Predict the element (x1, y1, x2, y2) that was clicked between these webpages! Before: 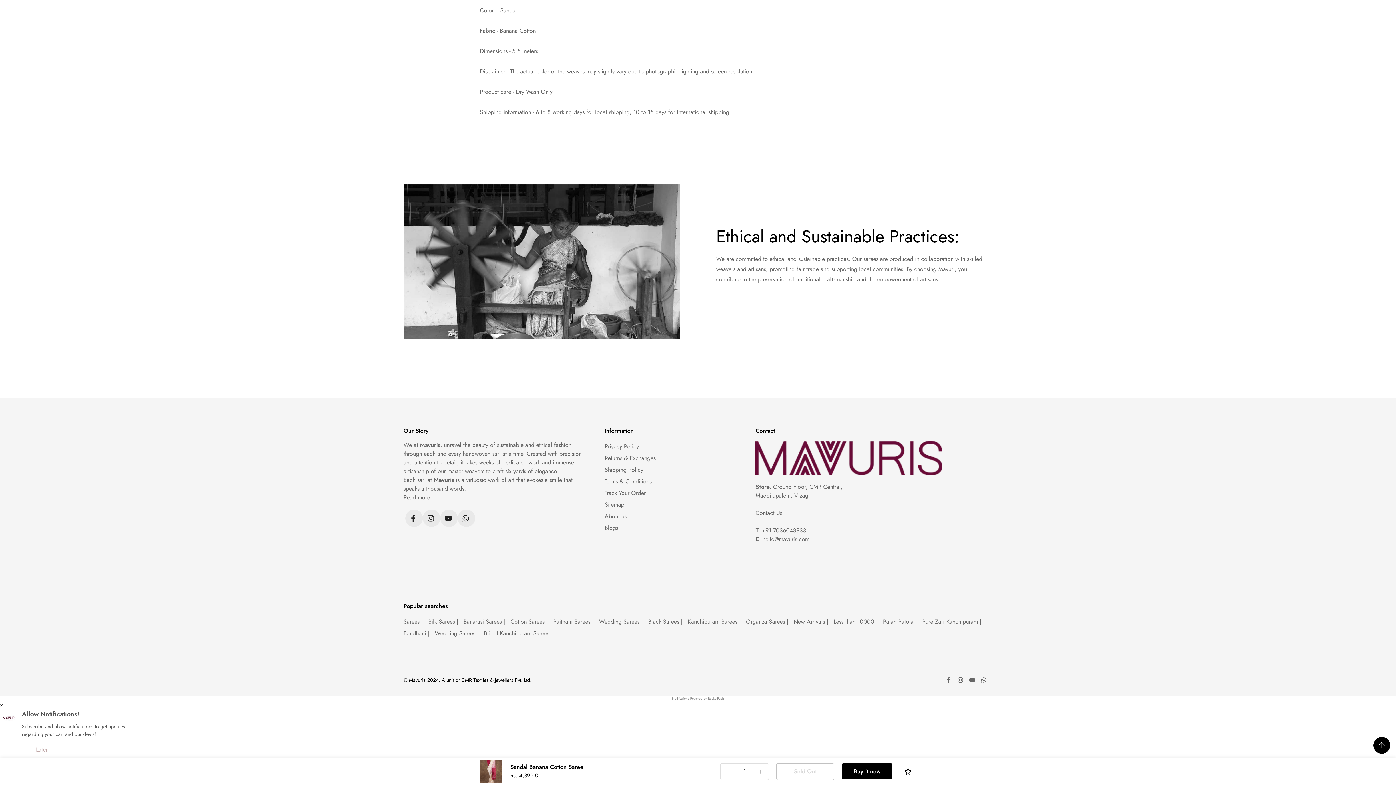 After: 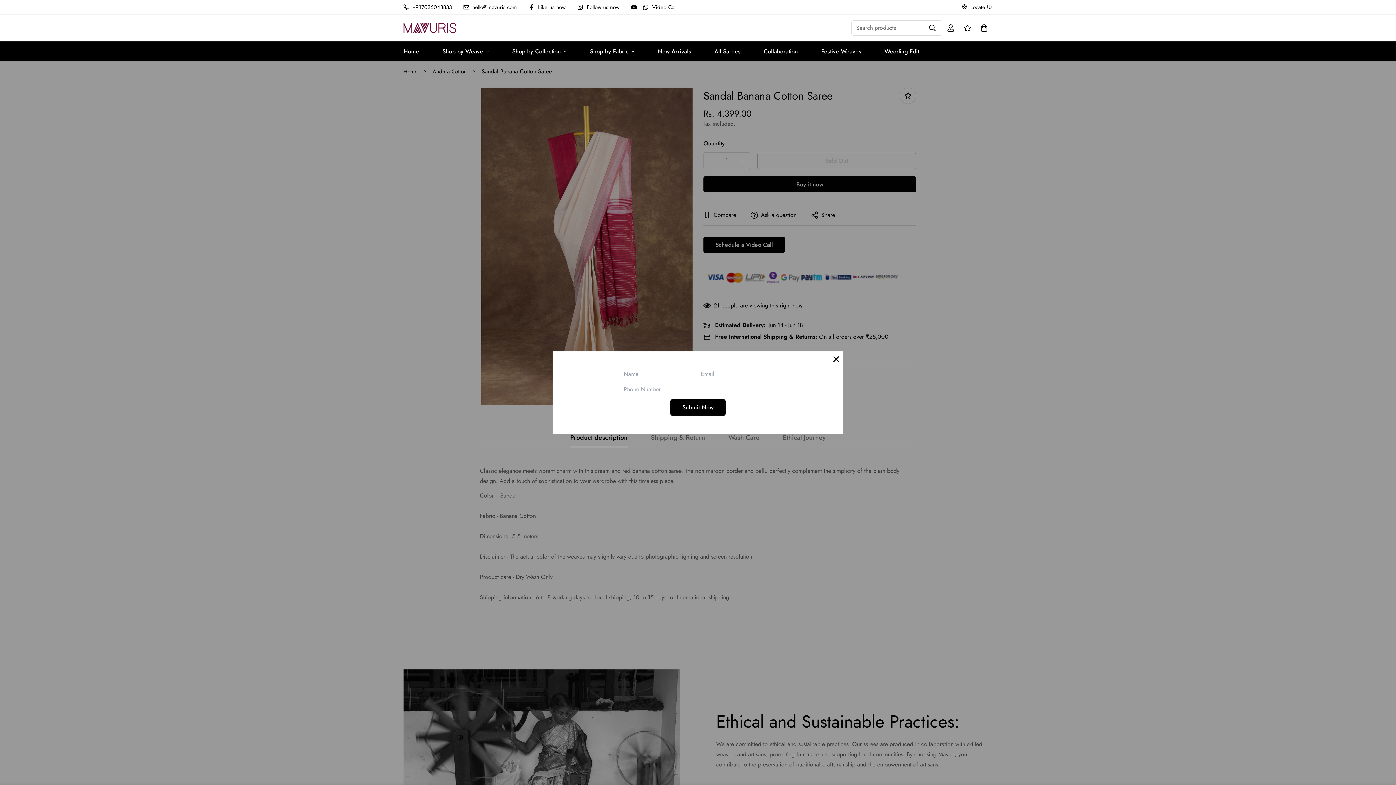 Action: label: Schedule a Video Call bbox: (703, 236, 785, 253)